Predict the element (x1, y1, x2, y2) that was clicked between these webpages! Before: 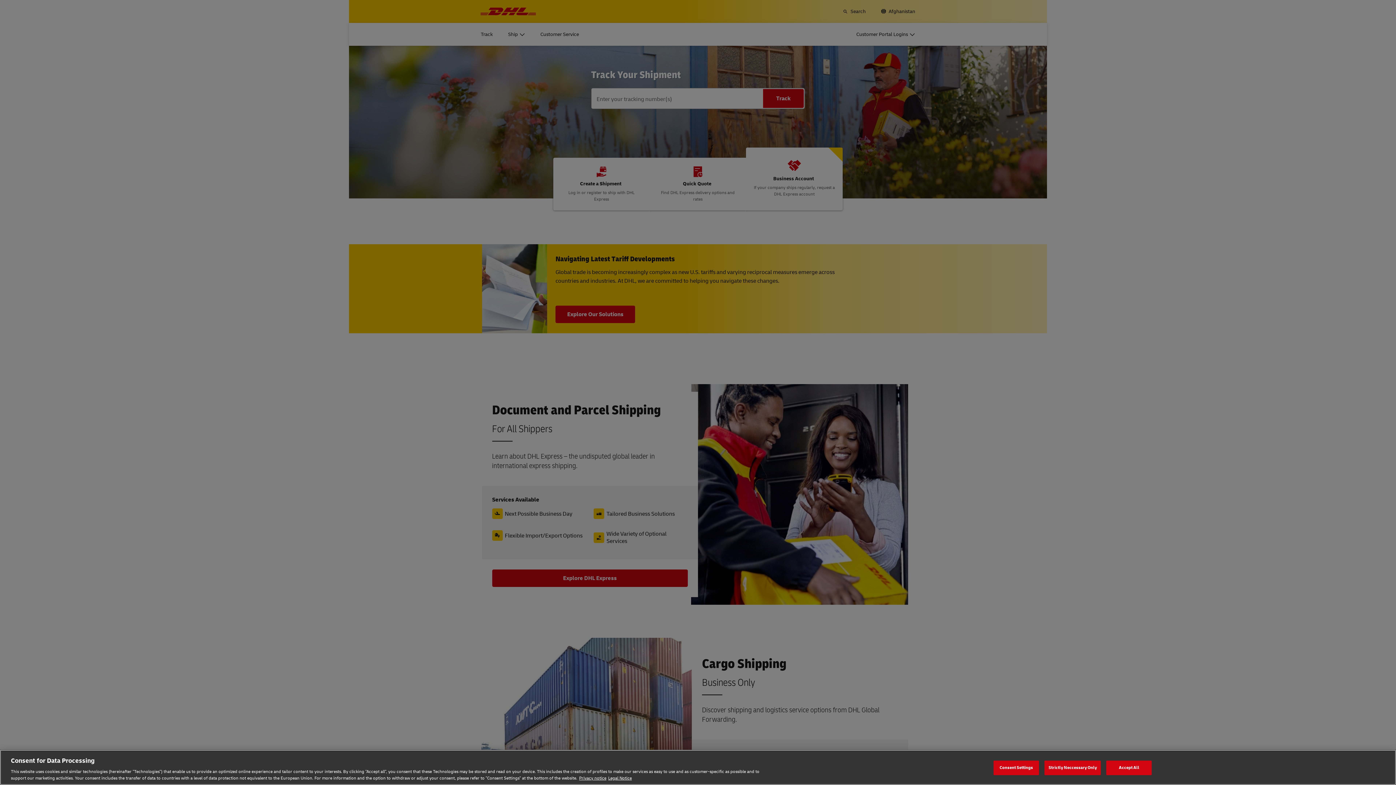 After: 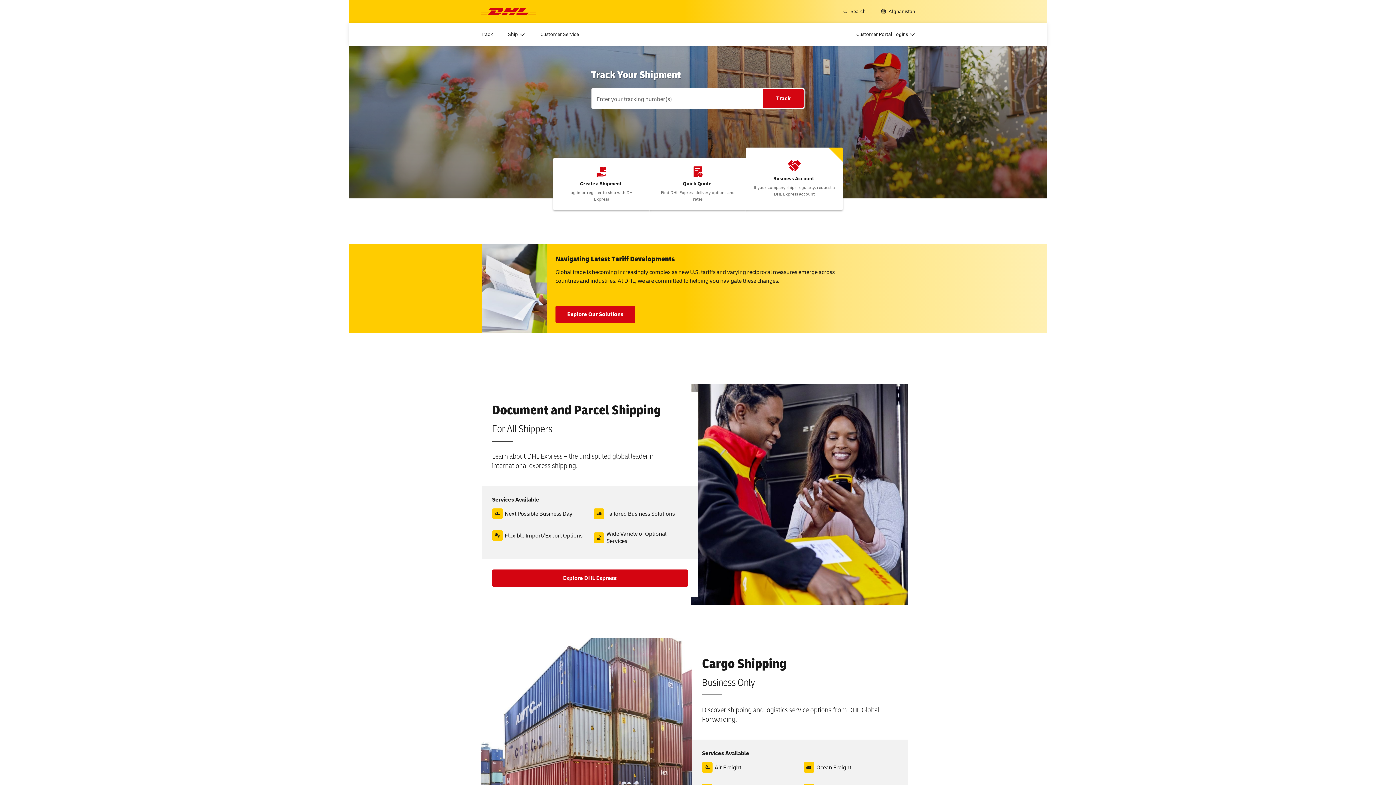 Action: bbox: (1106, 760, 1152, 775) label: Accept All